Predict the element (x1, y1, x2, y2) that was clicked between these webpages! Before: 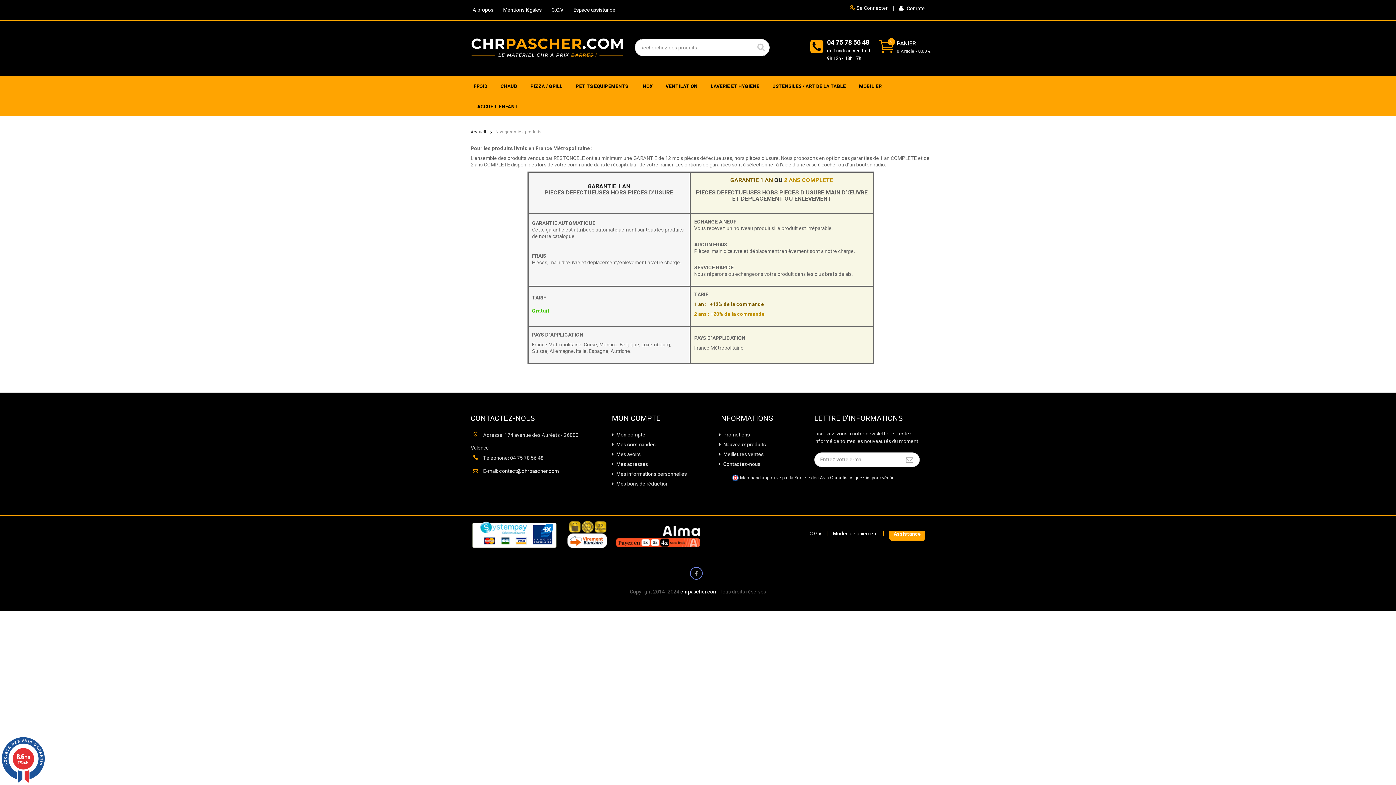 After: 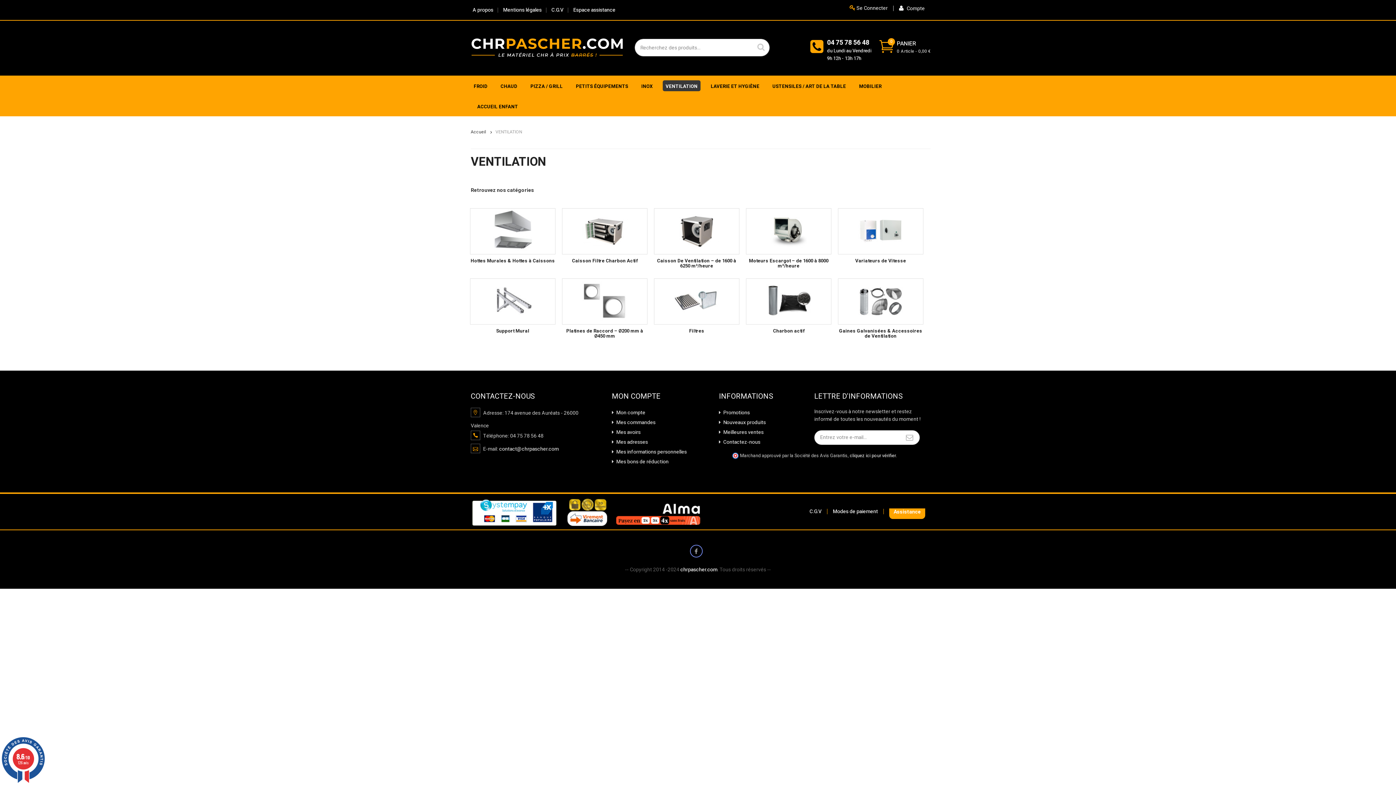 Action: label: VENTILATION bbox: (662, 80, 700, 91)